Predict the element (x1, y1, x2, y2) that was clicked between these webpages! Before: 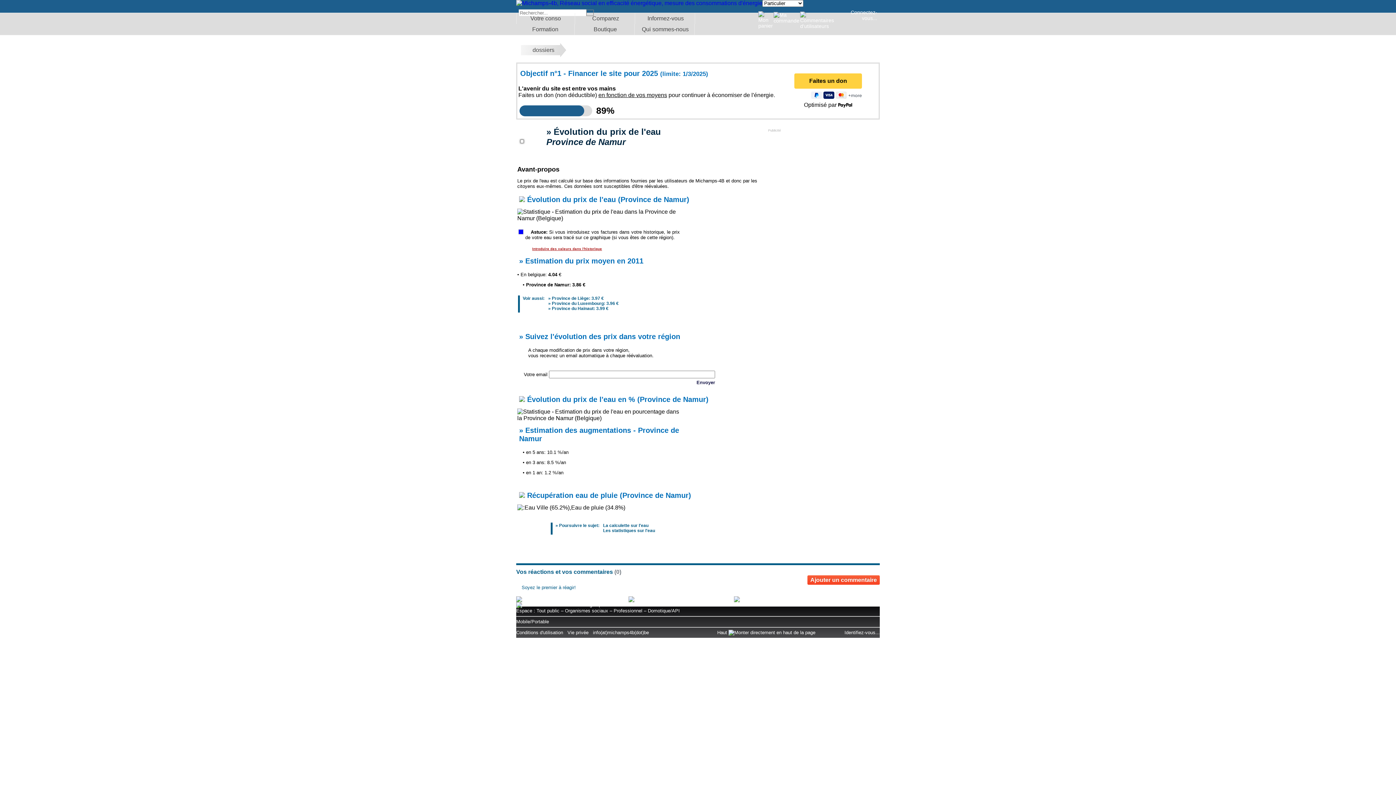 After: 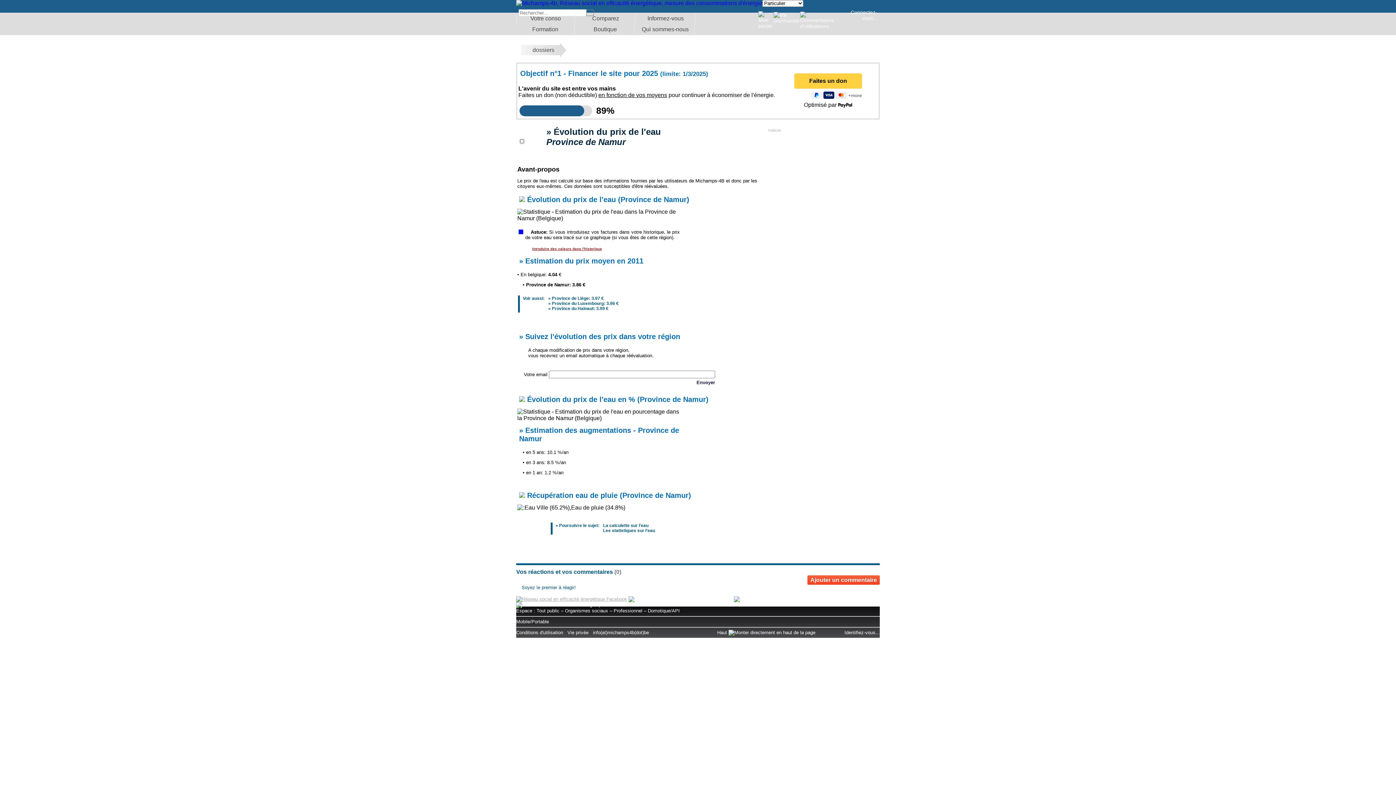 Action: bbox: (516, 596, 627, 602)